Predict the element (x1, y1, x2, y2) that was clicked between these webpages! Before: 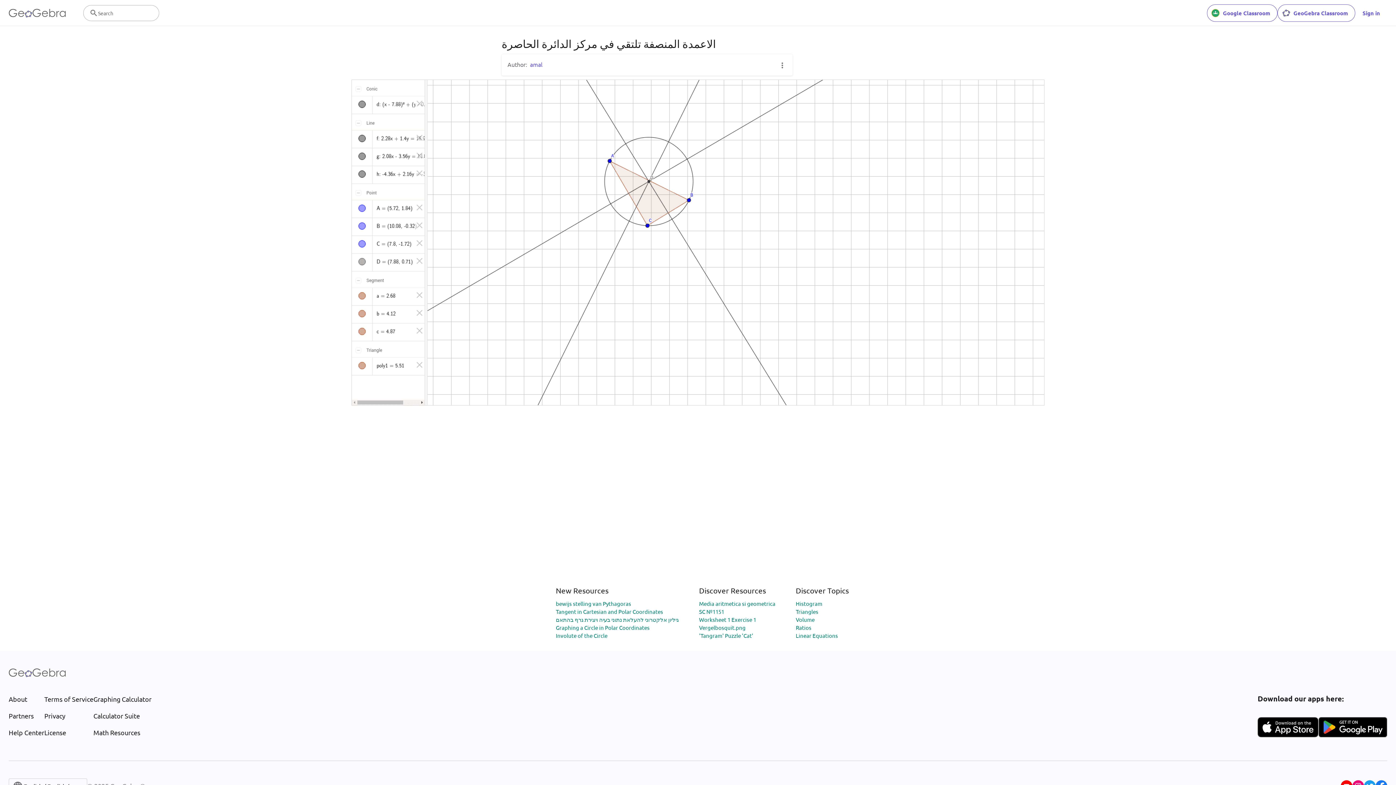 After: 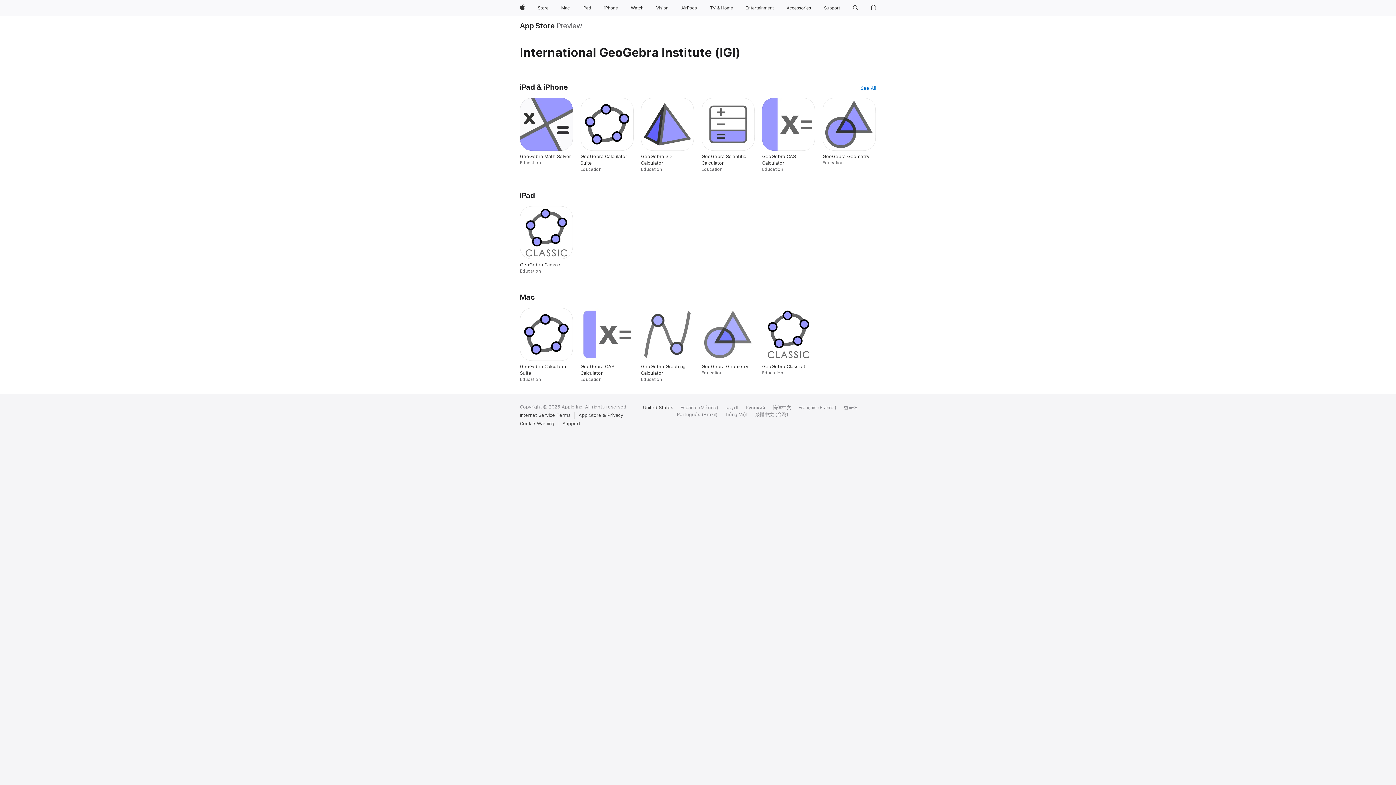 Action: bbox: (1257, 717, 1318, 737)